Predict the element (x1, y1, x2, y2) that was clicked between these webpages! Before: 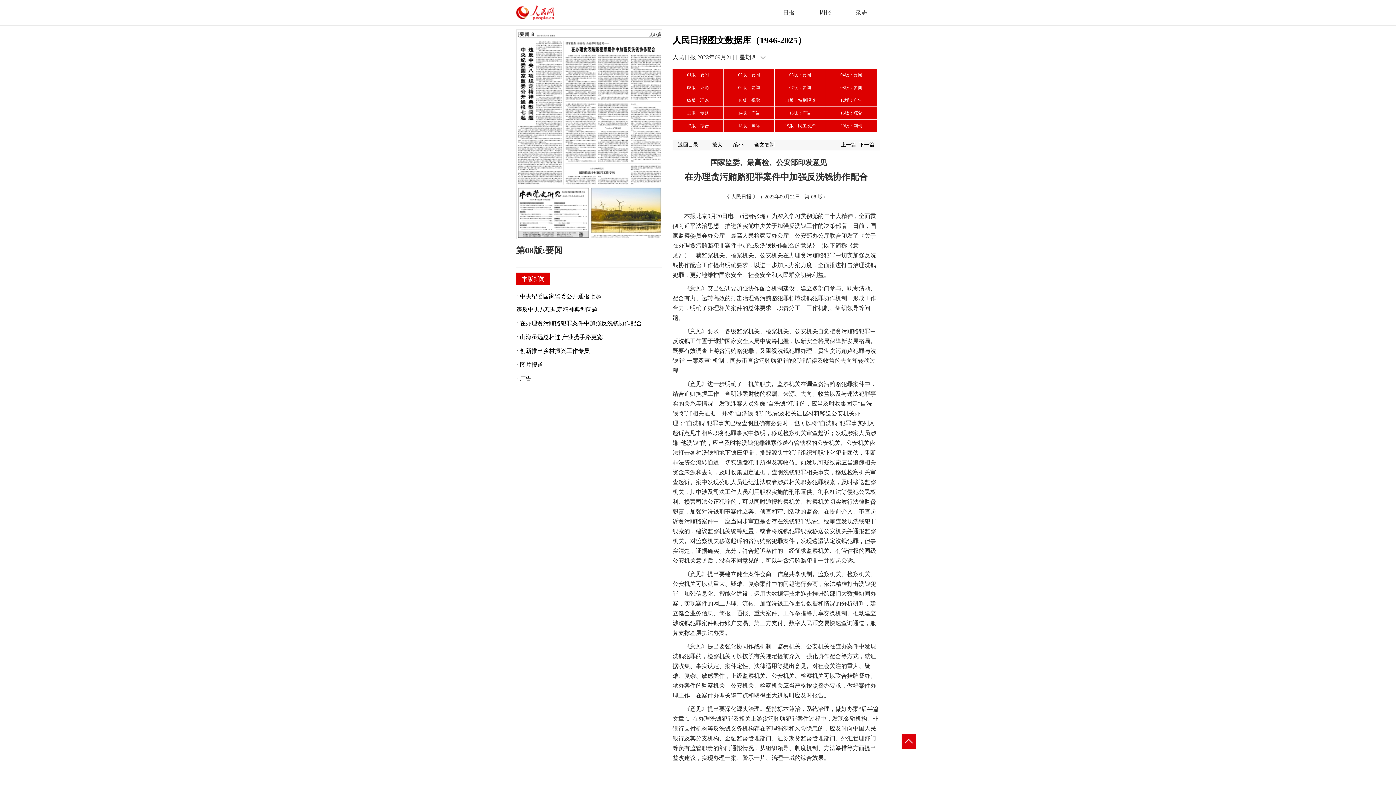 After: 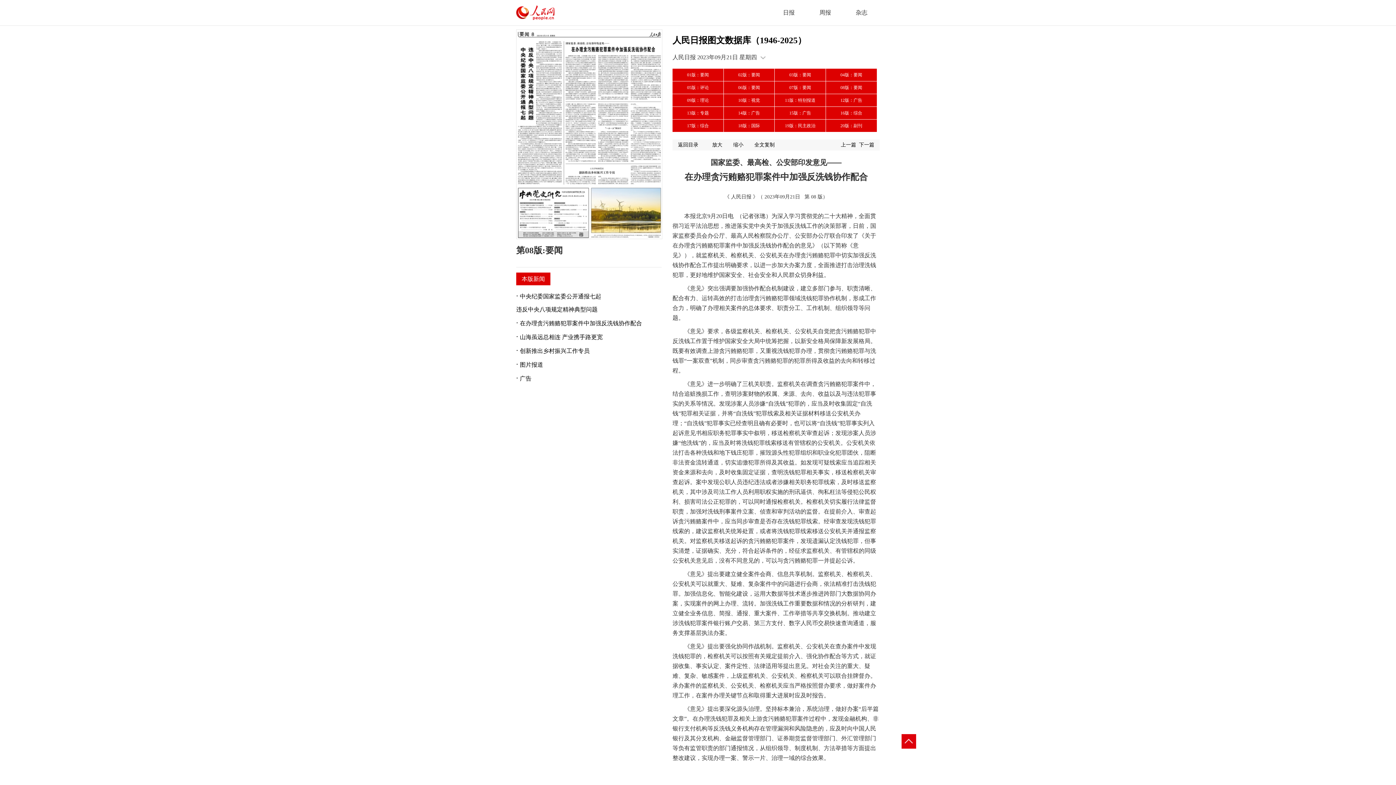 Action: bbox: (520, 320, 642, 326) label: 在办理贪污贿赂犯罪案件中加强反洗钱协作配合